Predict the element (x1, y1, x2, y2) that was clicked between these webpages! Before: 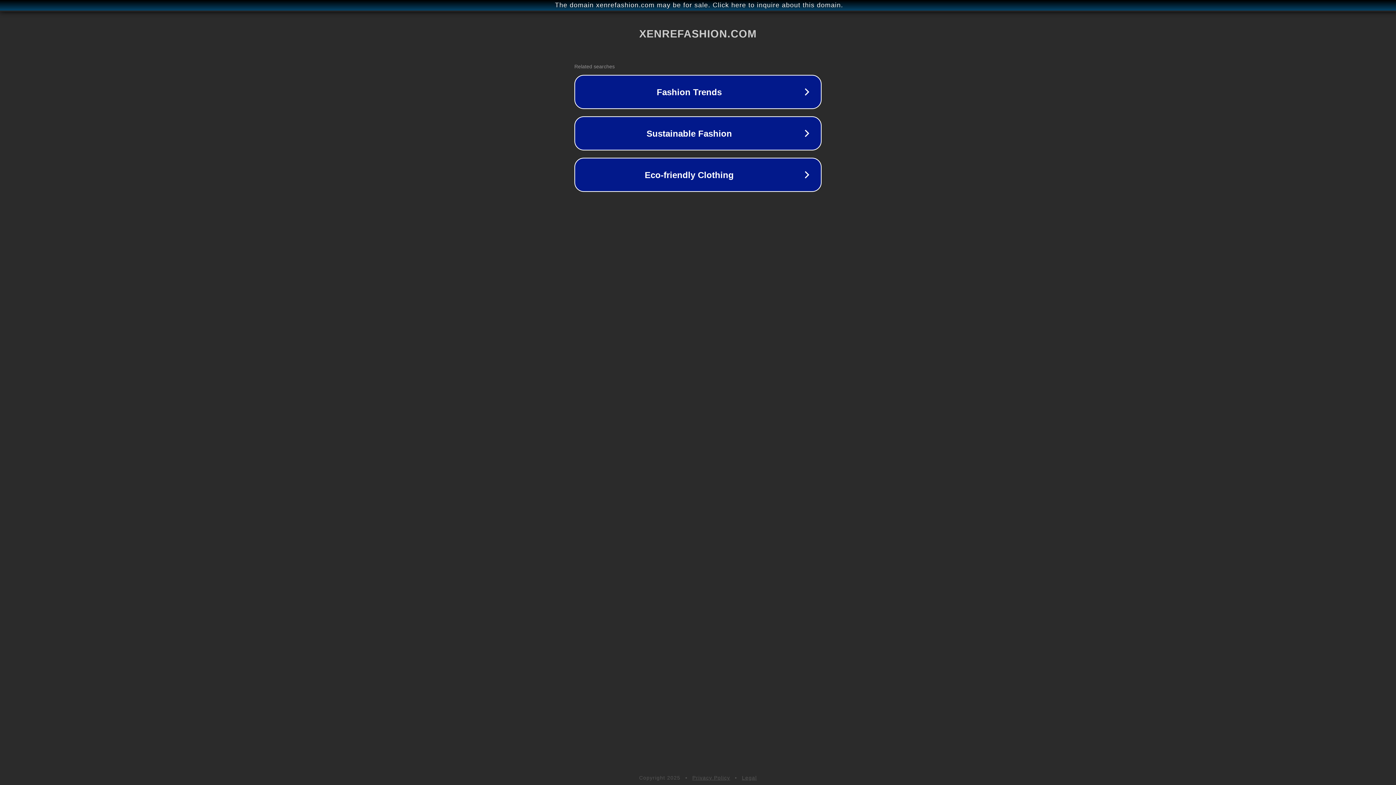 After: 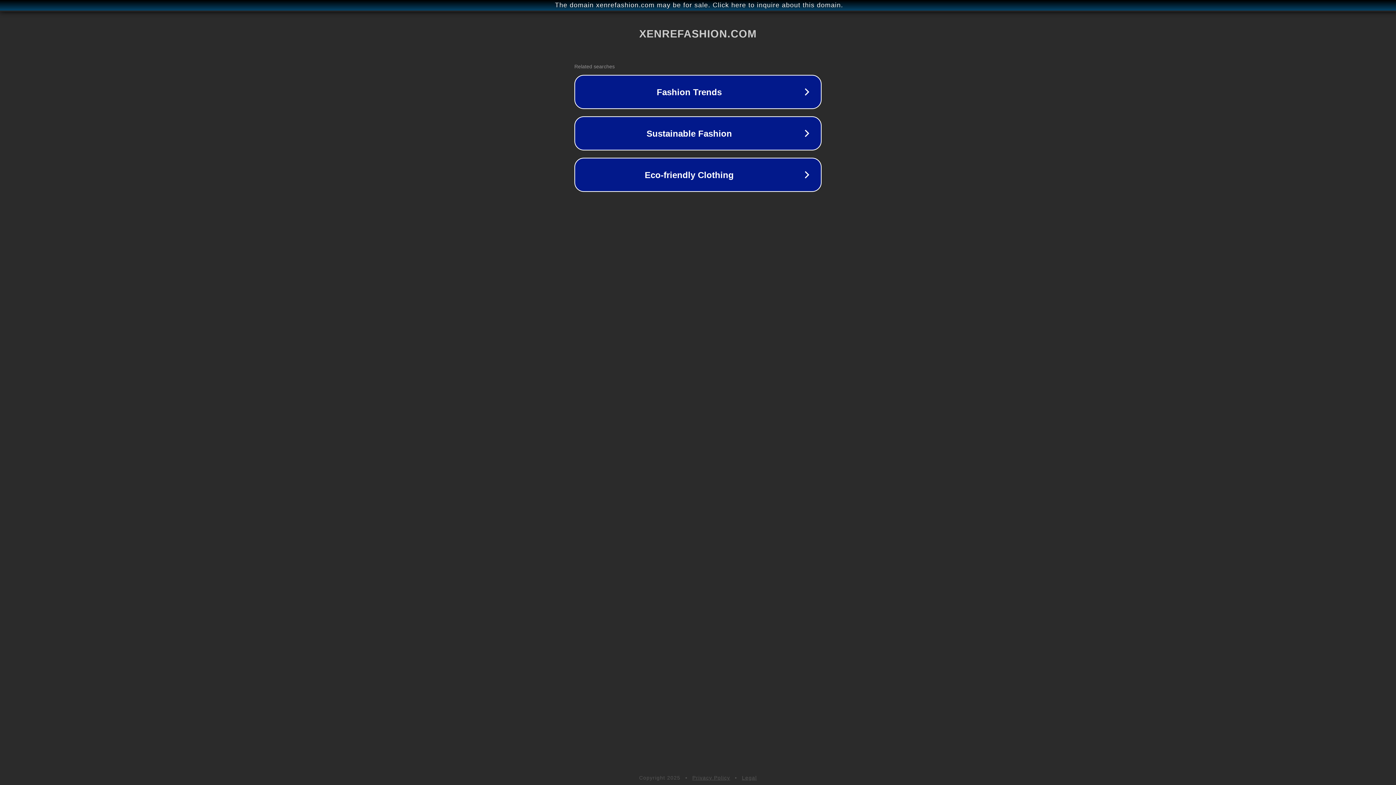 Action: bbox: (742, 775, 757, 781) label: Legal